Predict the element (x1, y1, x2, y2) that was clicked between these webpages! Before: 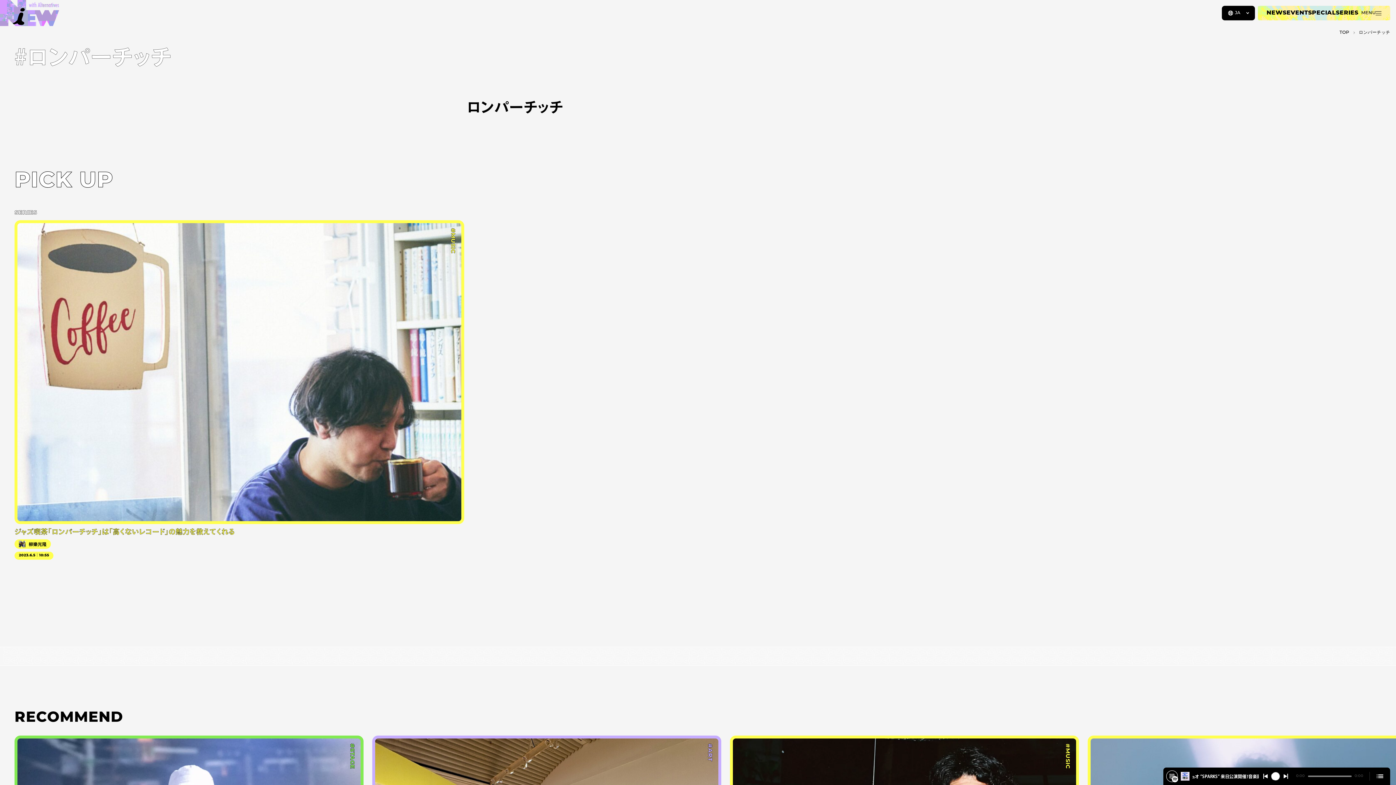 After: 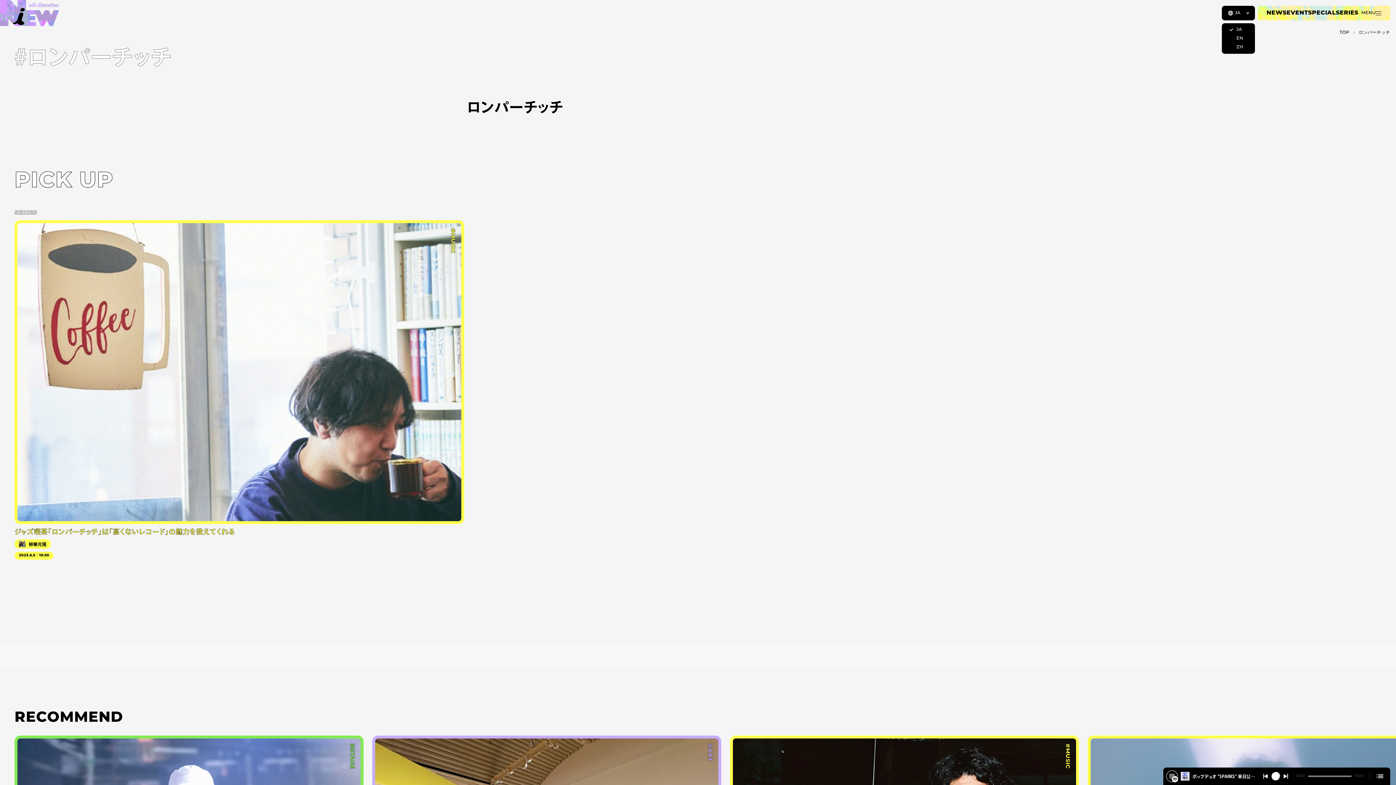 Action: bbox: (1222, 5, 1255, 20) label: JA